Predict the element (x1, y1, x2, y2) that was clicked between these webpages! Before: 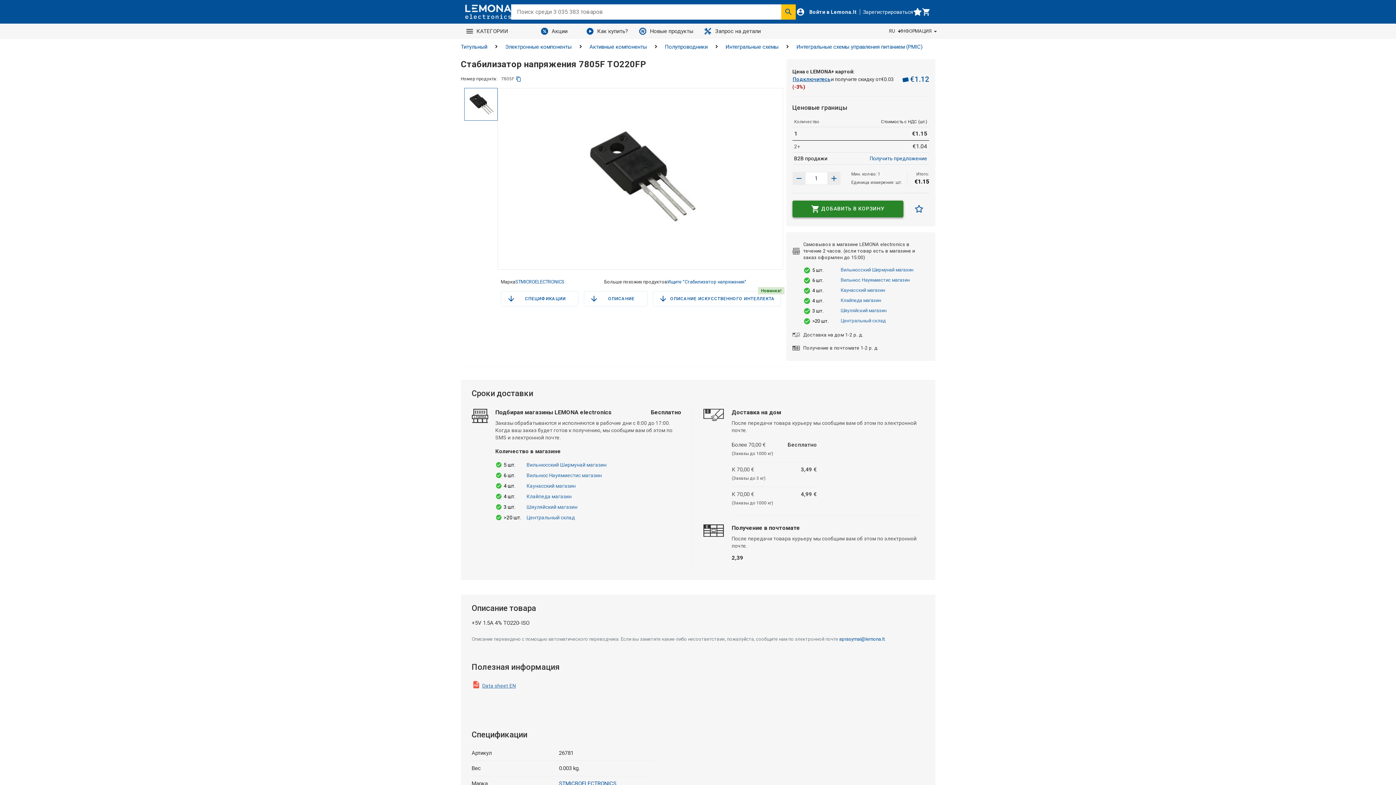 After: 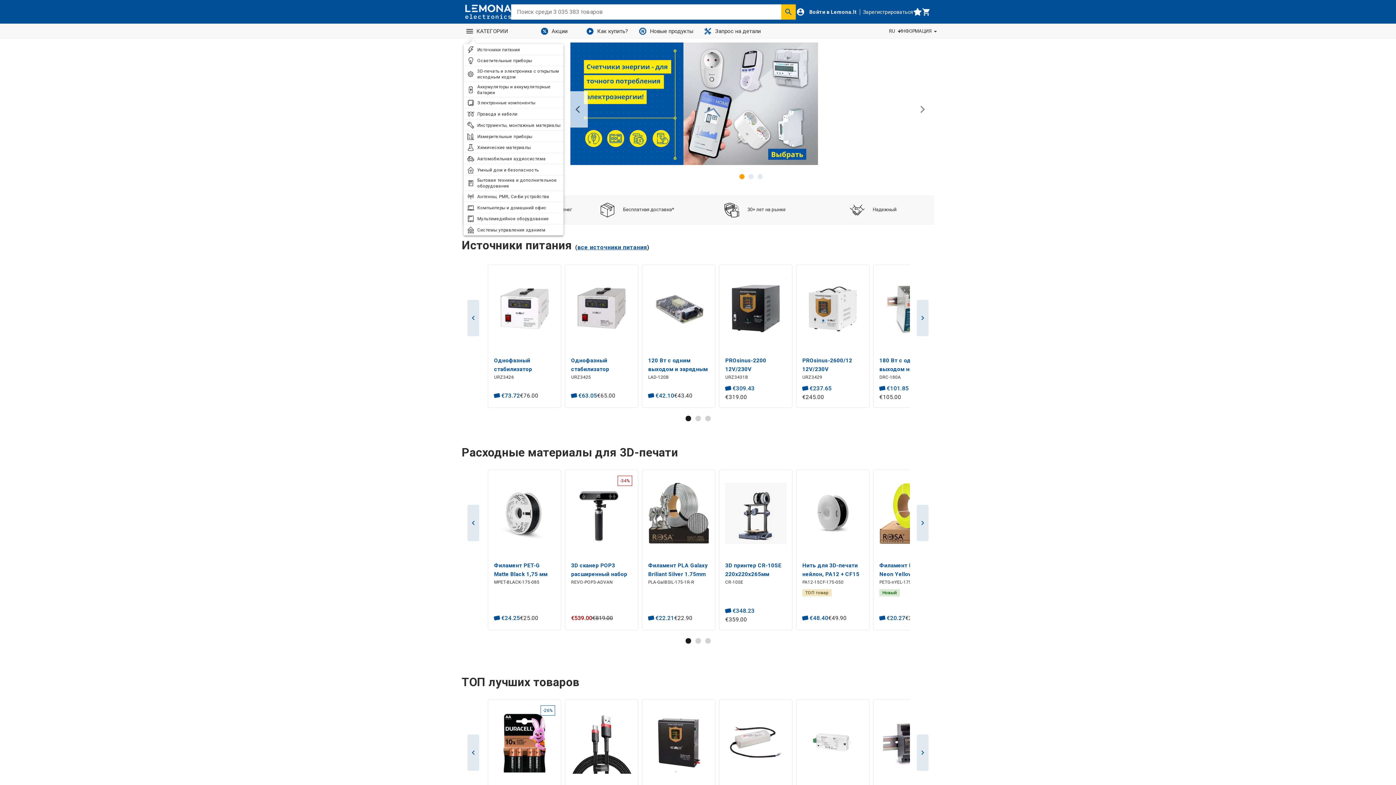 Action: bbox: (465, 3, 511, 20)